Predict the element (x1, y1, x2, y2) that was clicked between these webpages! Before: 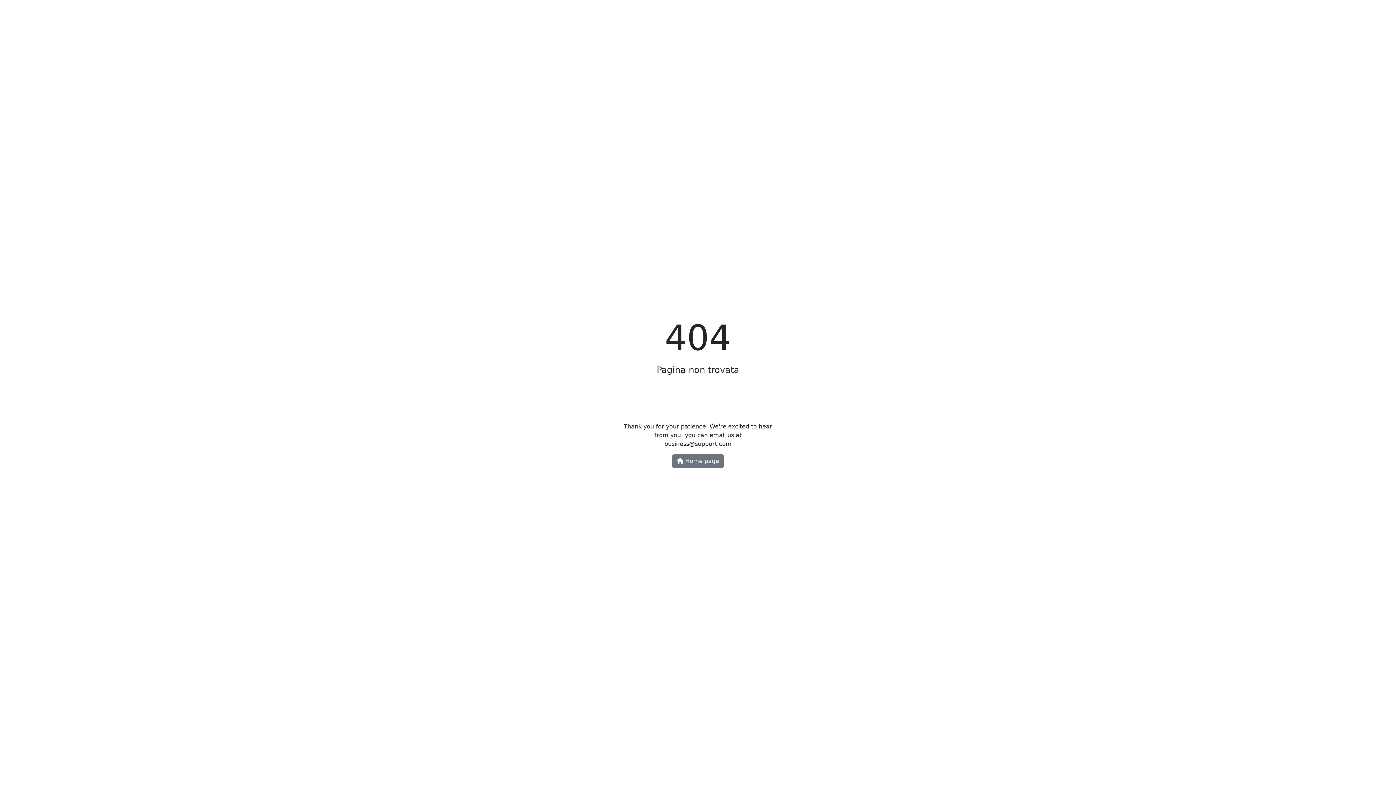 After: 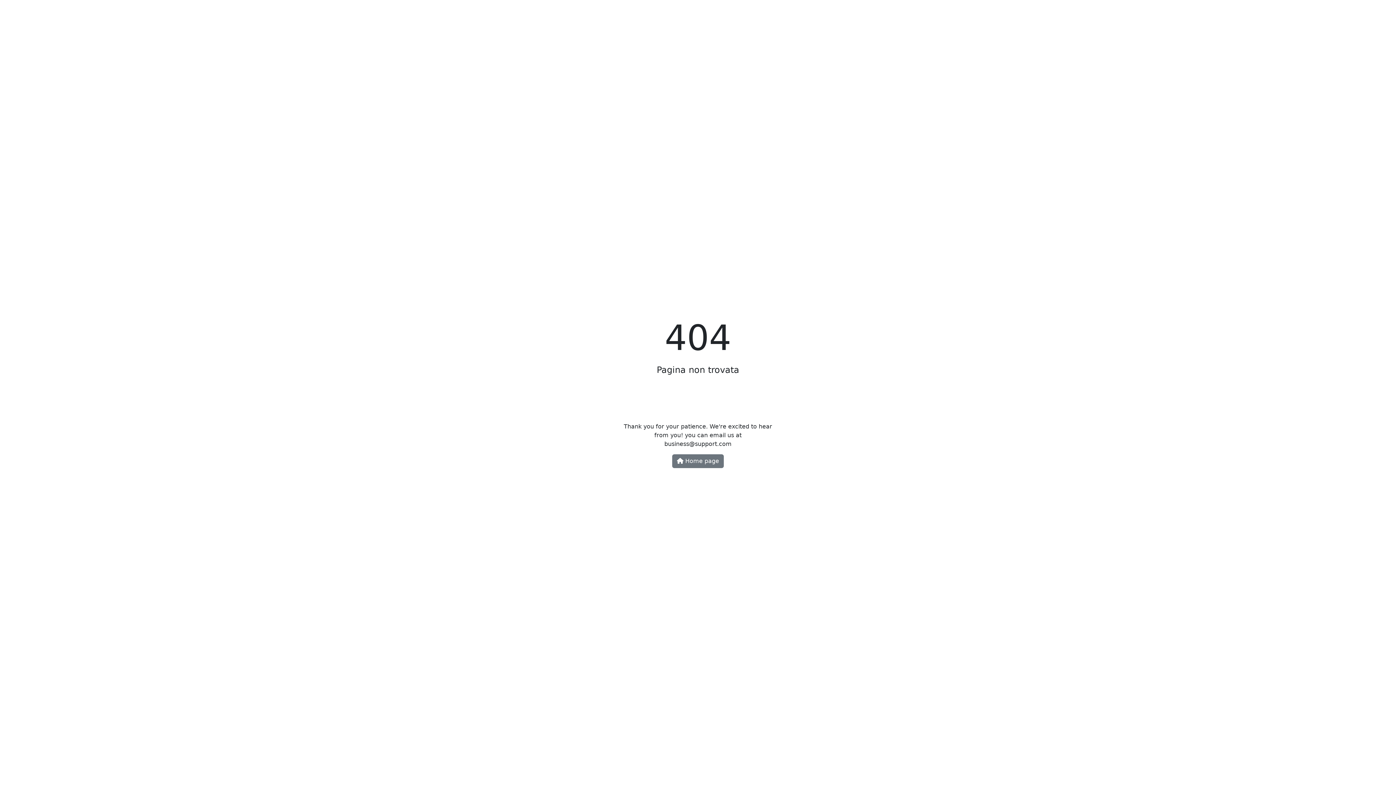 Action: bbox: (664, 440, 731, 447) label: business@support.com